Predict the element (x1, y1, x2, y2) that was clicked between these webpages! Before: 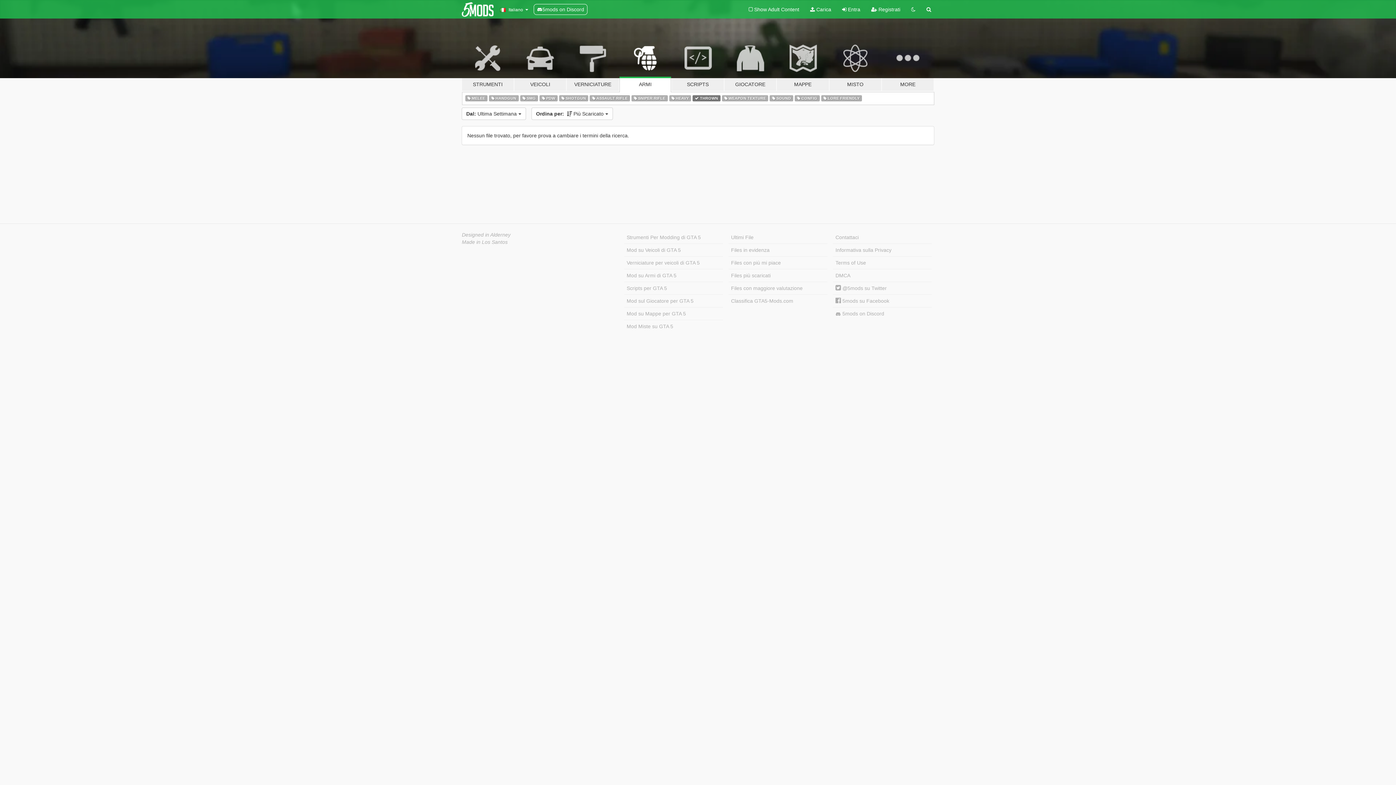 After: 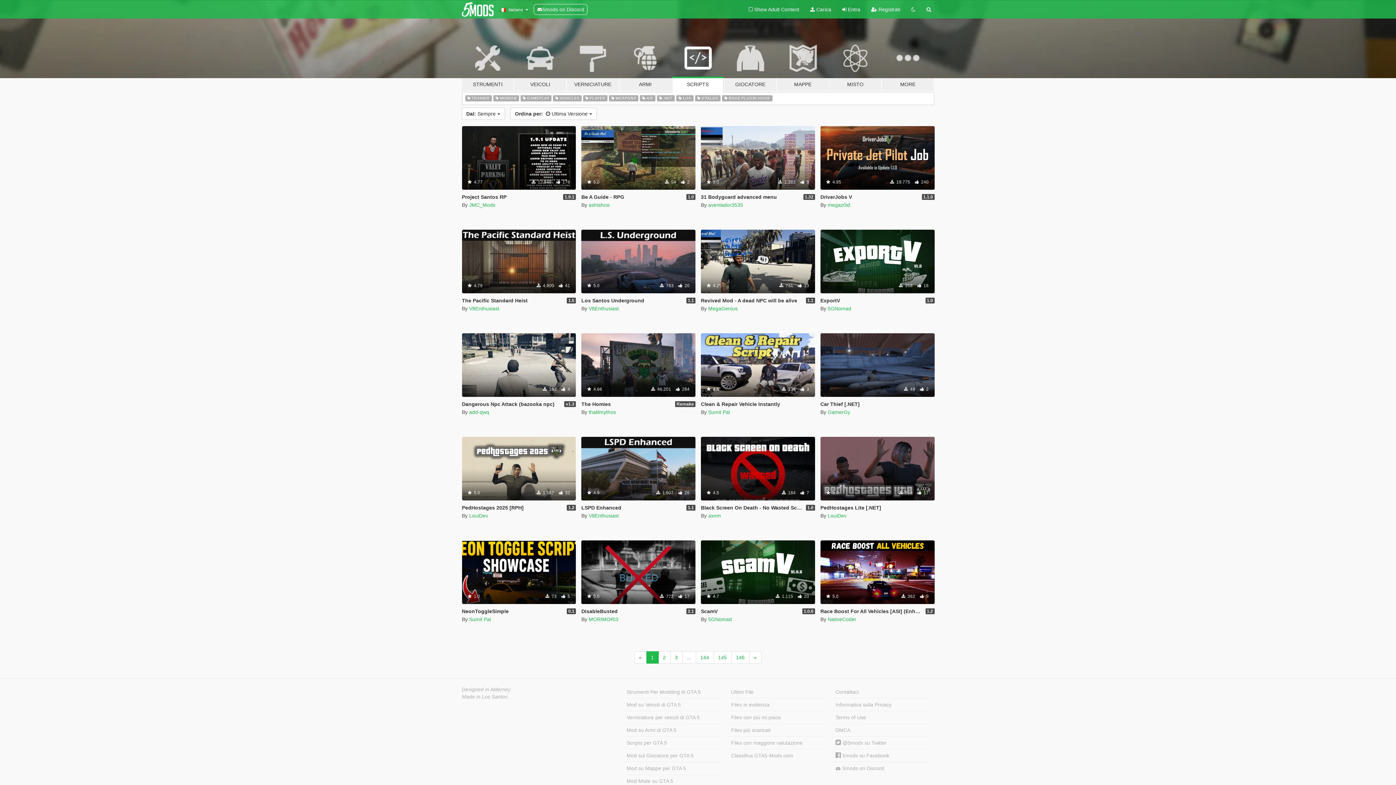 Action: bbox: (671, 34, 724, 91) label: SCRIPTS